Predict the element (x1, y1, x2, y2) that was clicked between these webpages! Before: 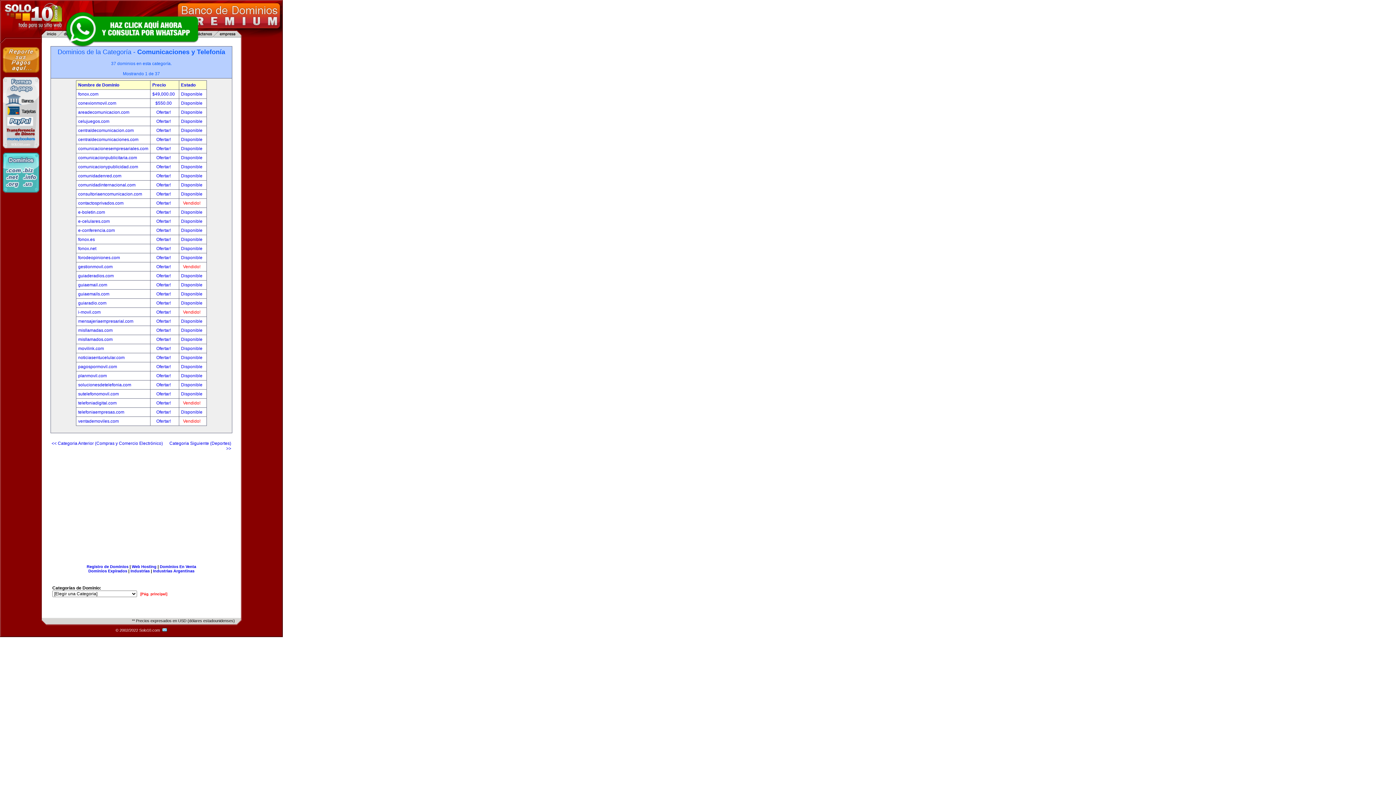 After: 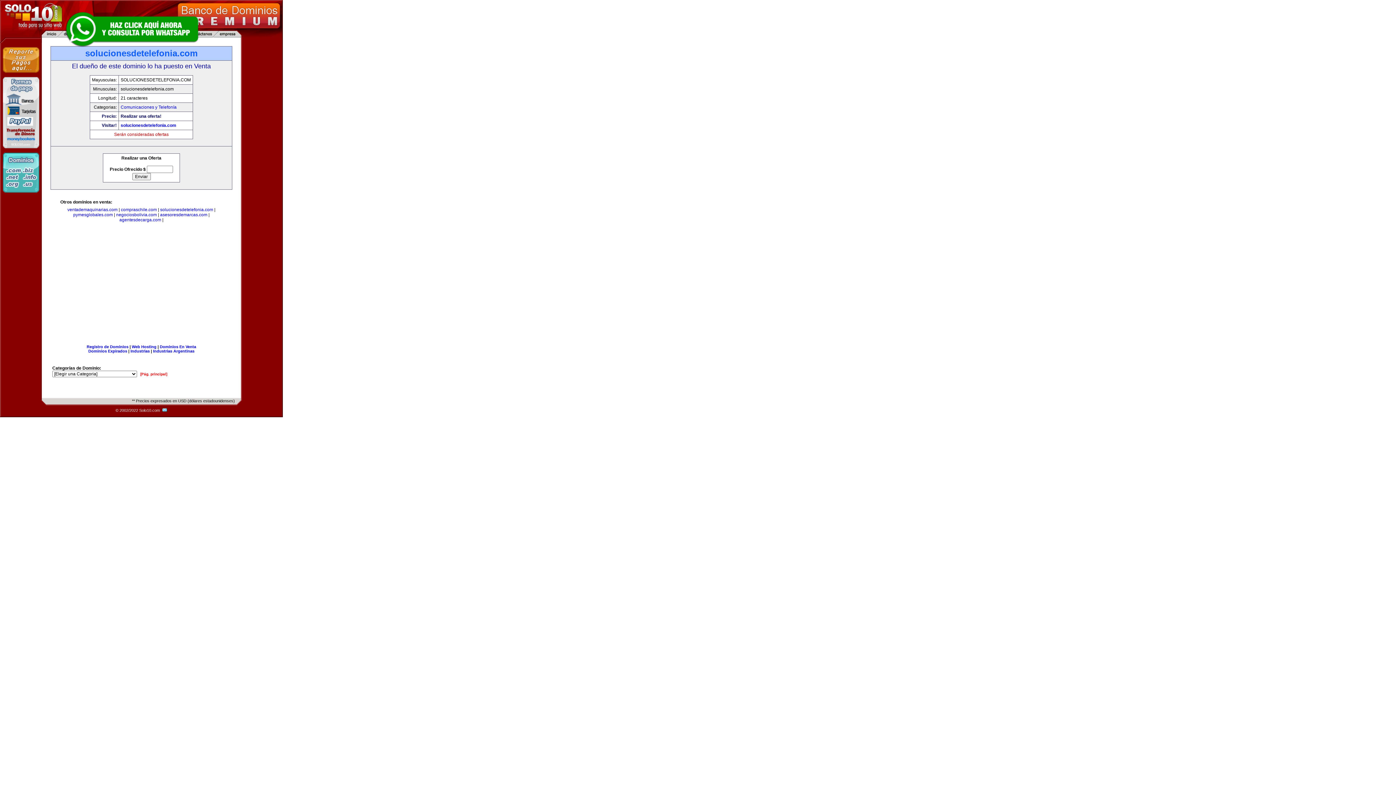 Action: bbox: (181, 382, 202, 387) label: Disponible